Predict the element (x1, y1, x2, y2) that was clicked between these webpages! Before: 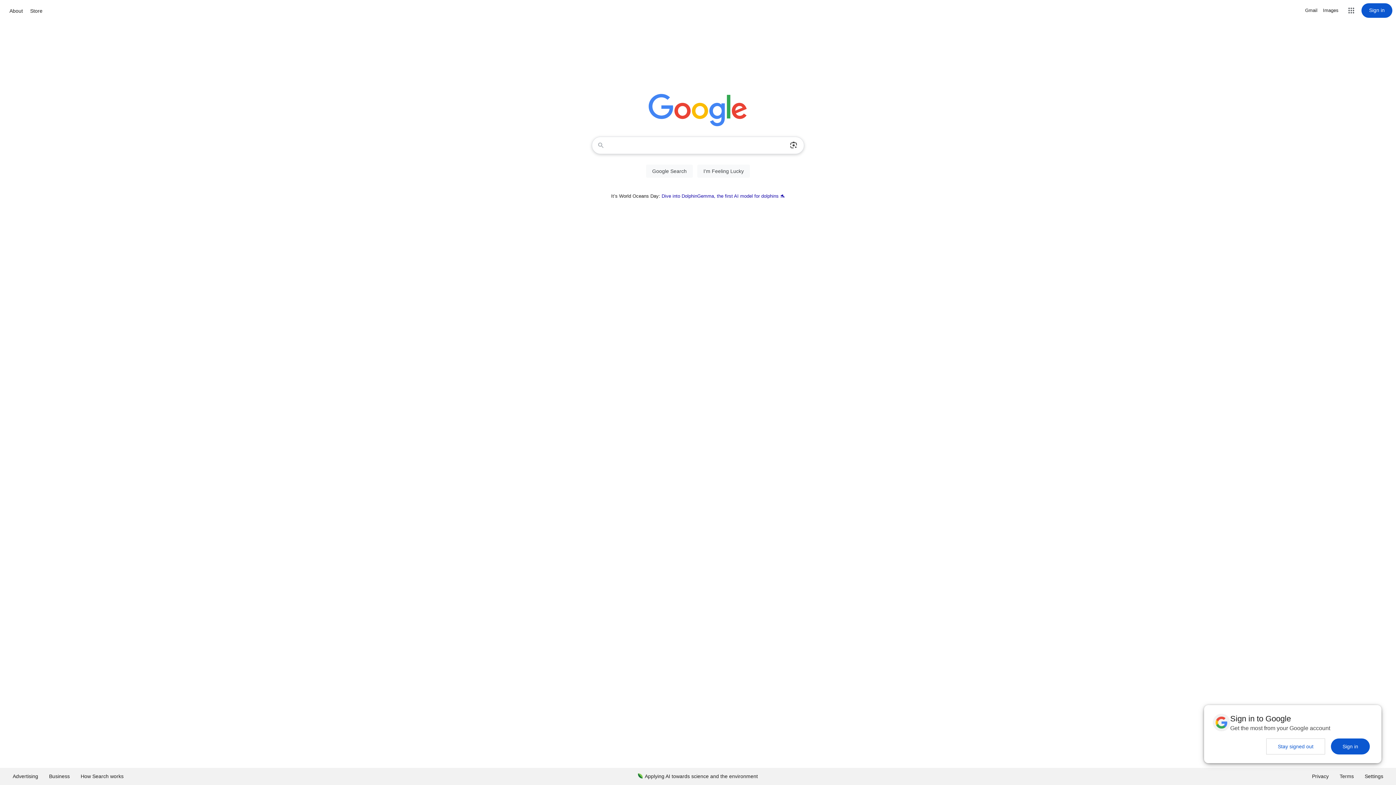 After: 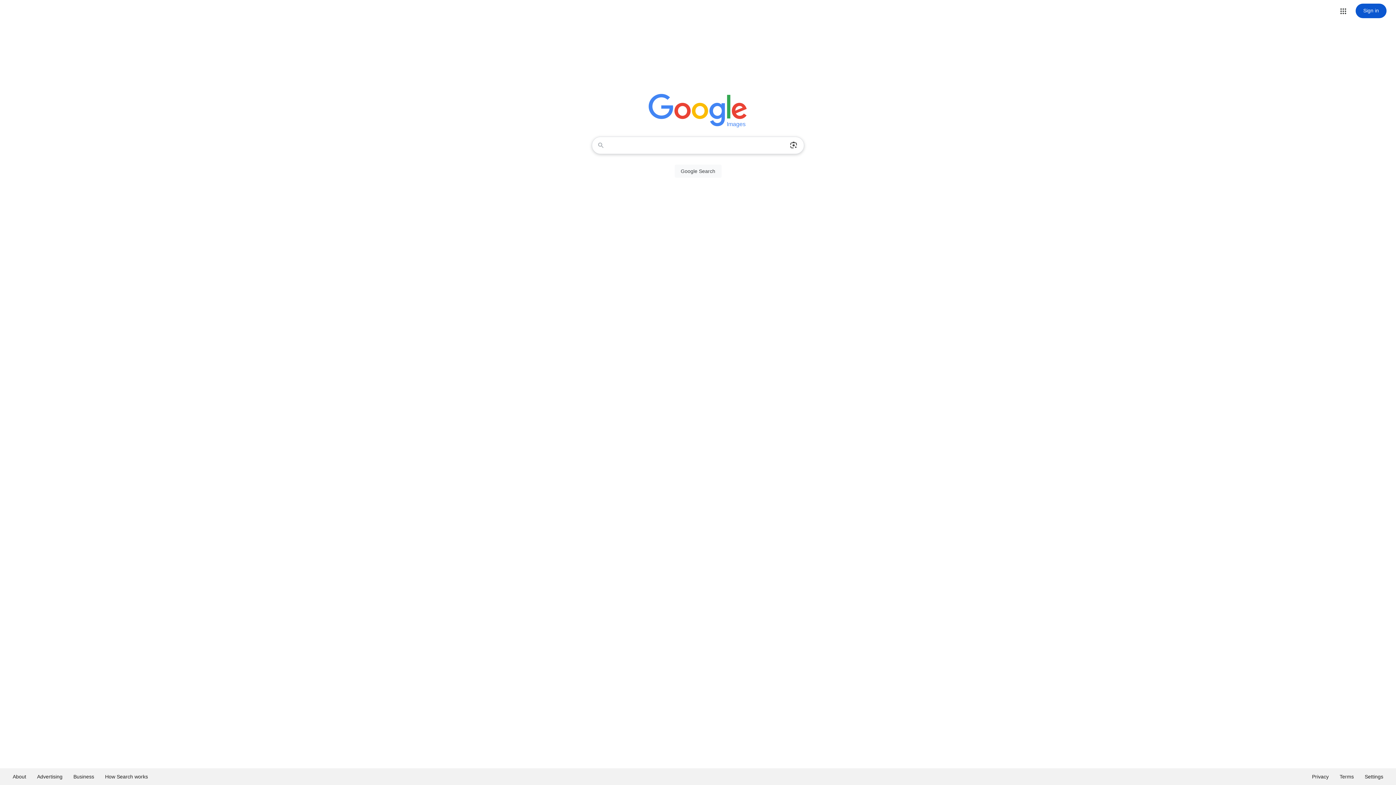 Action: bbox: (1323, 6, 1338, 14) label: Search for Images 